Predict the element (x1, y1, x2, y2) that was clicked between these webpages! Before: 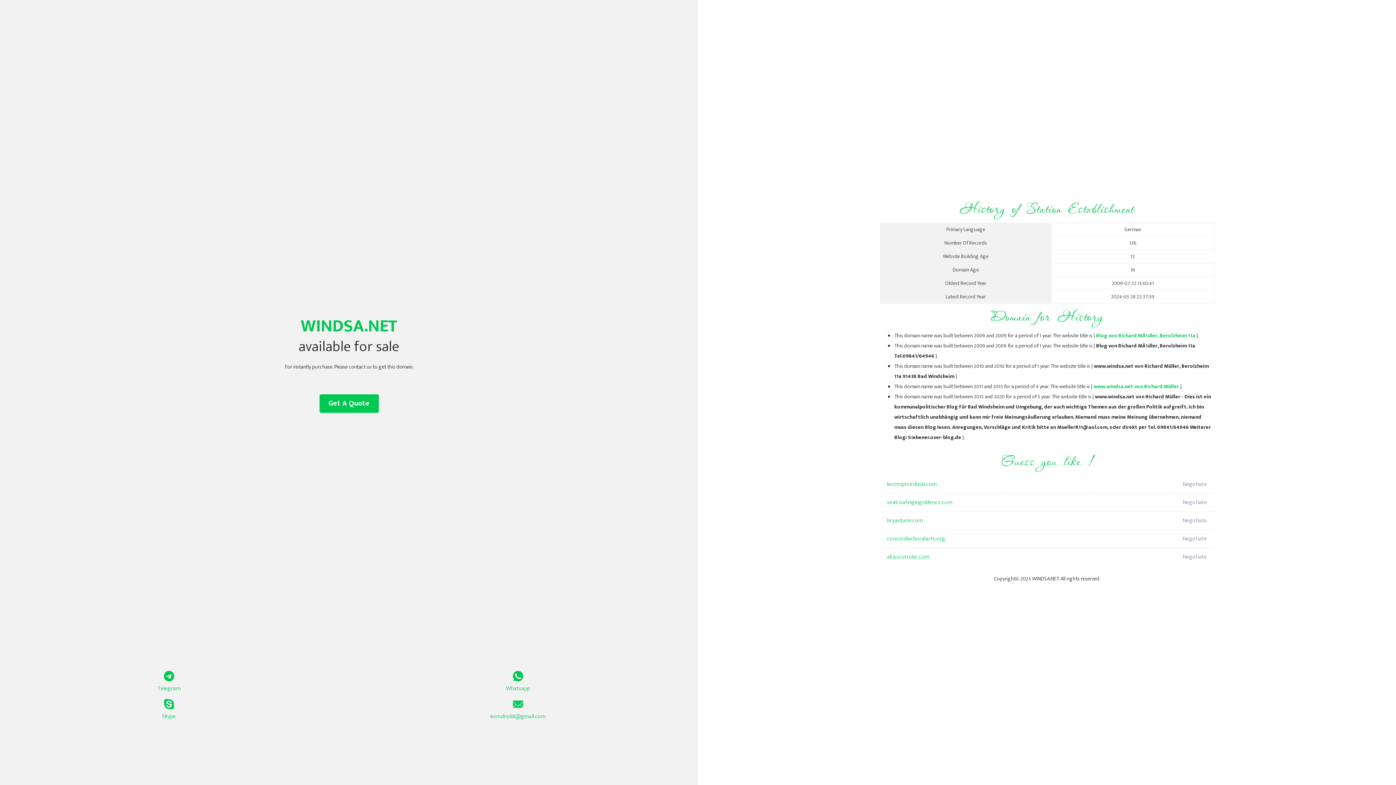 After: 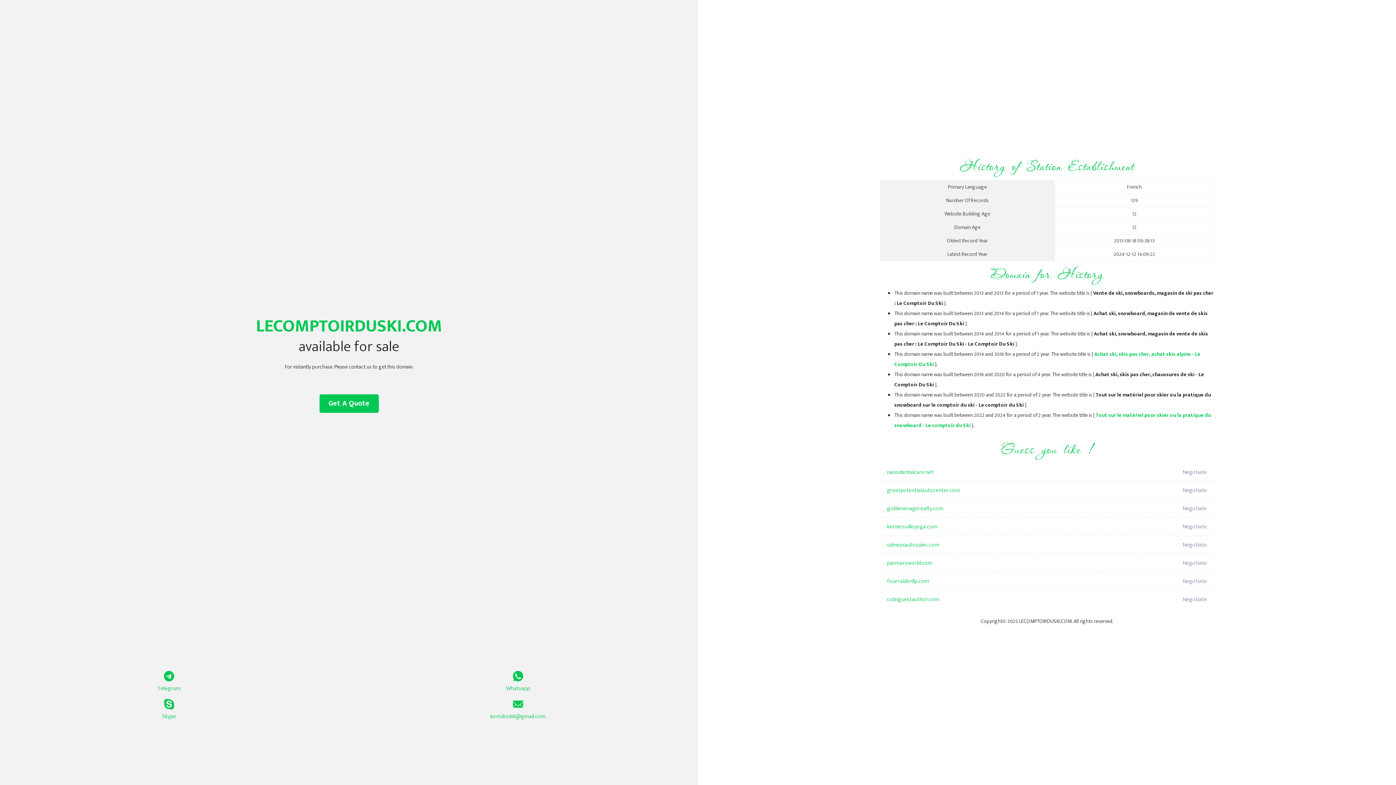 Action: bbox: (887, 475, 1098, 493) label: lecomptoirduski.com